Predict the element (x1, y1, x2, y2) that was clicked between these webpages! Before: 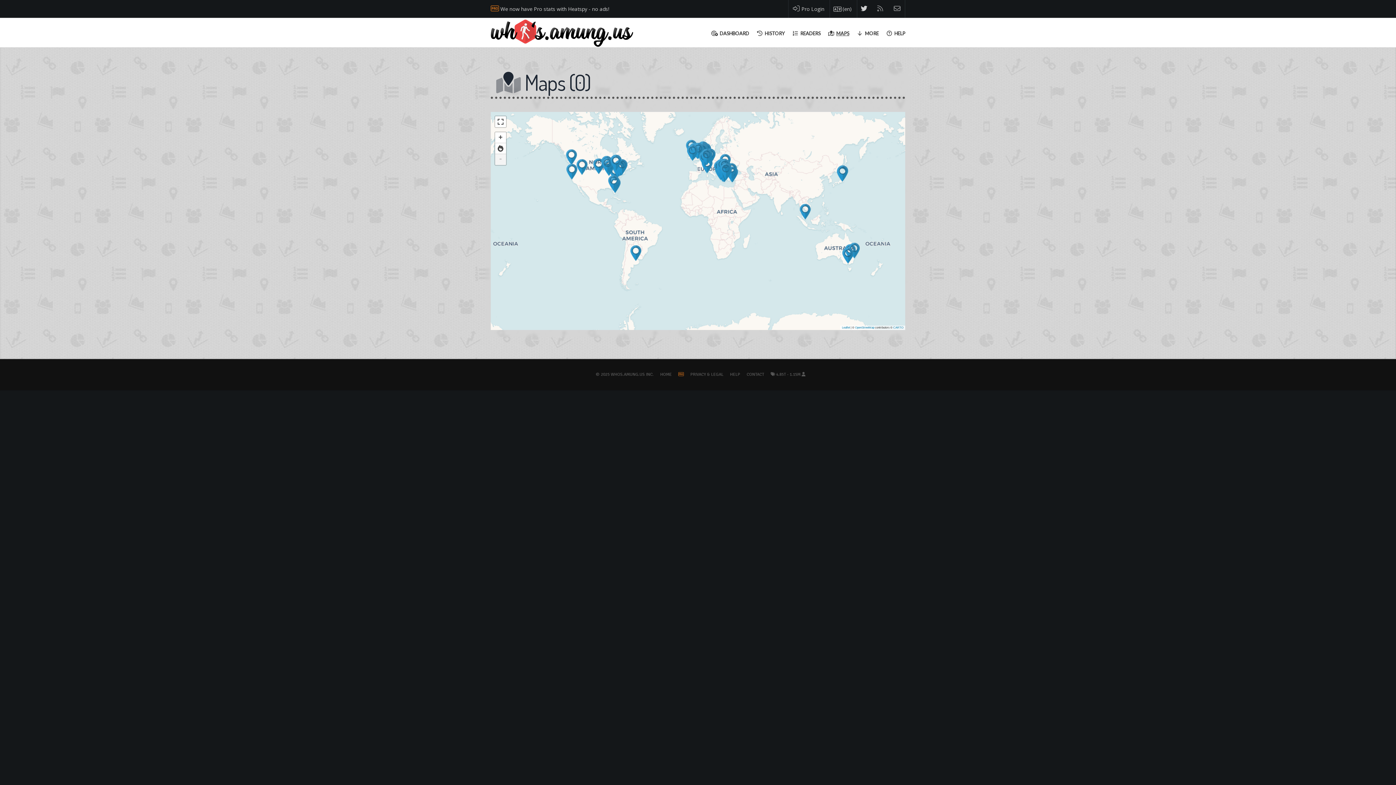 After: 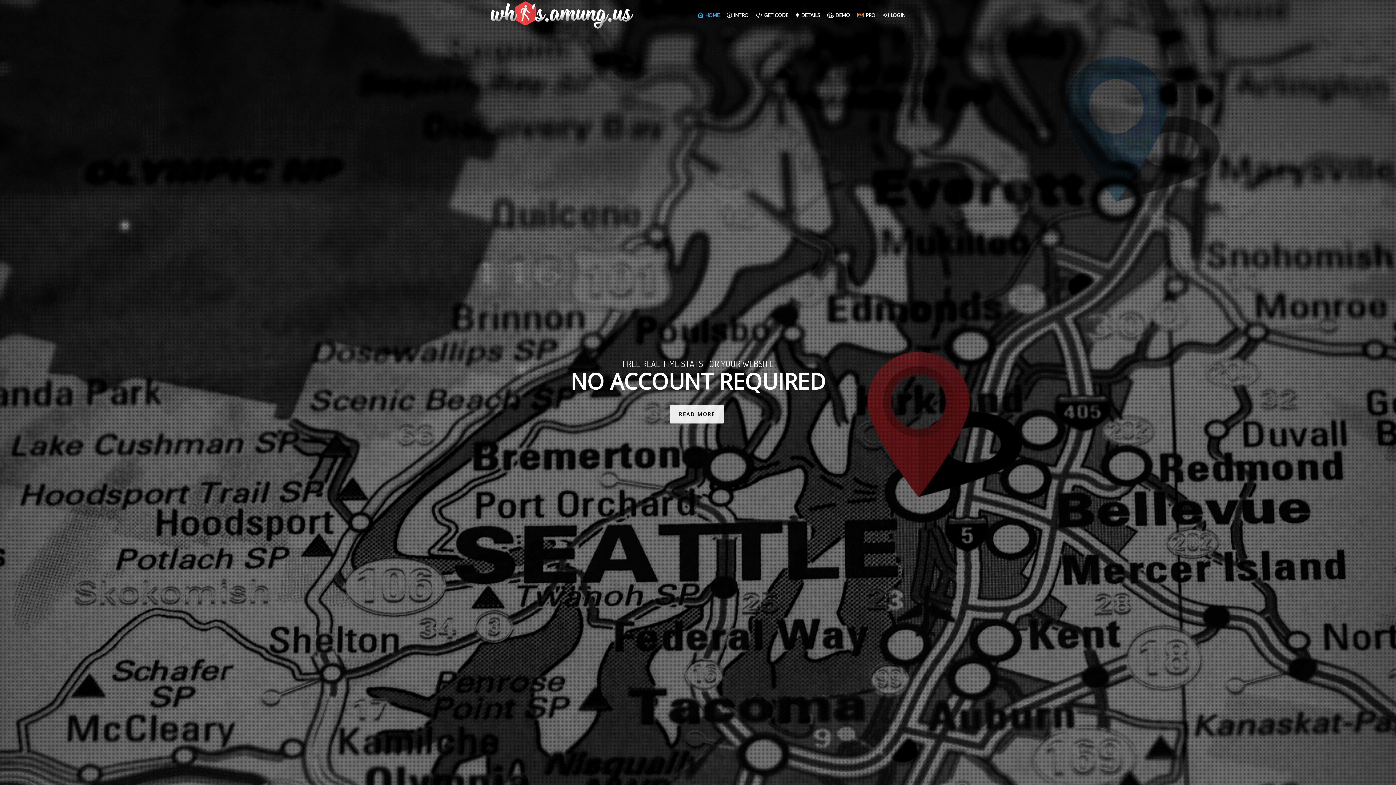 Action: bbox: (490, 28, 633, 36)